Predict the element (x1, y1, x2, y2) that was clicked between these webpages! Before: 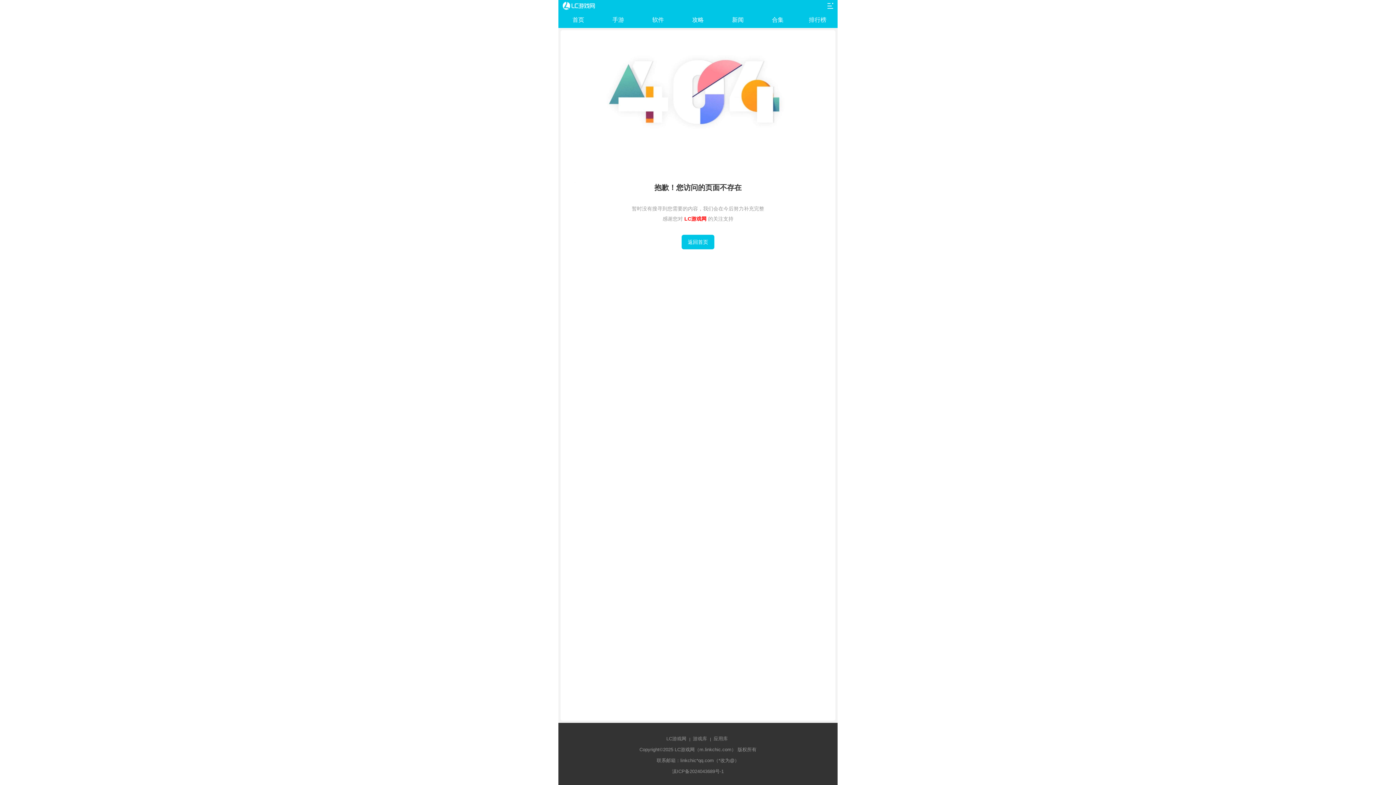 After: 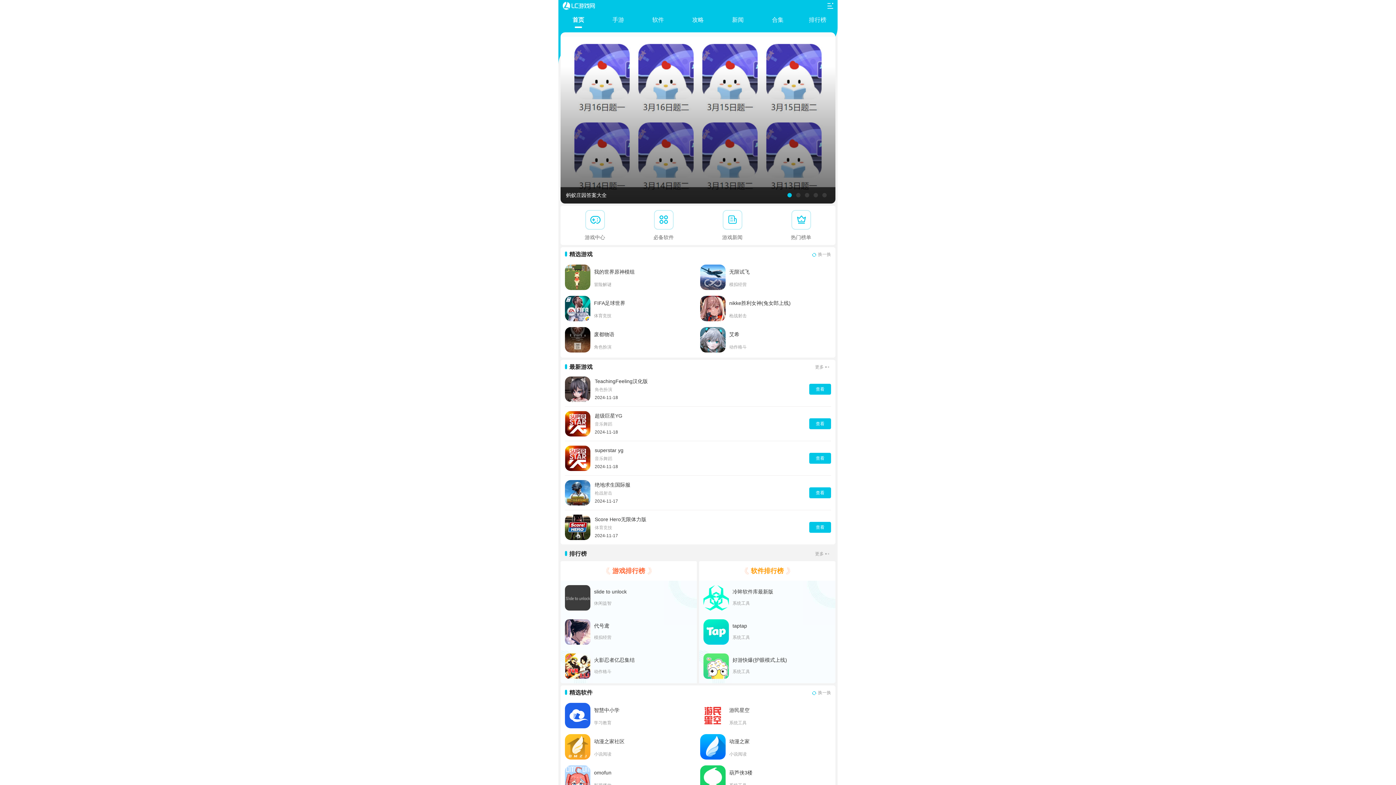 Action: bbox: (558, 11, 598, 28) label: 首页